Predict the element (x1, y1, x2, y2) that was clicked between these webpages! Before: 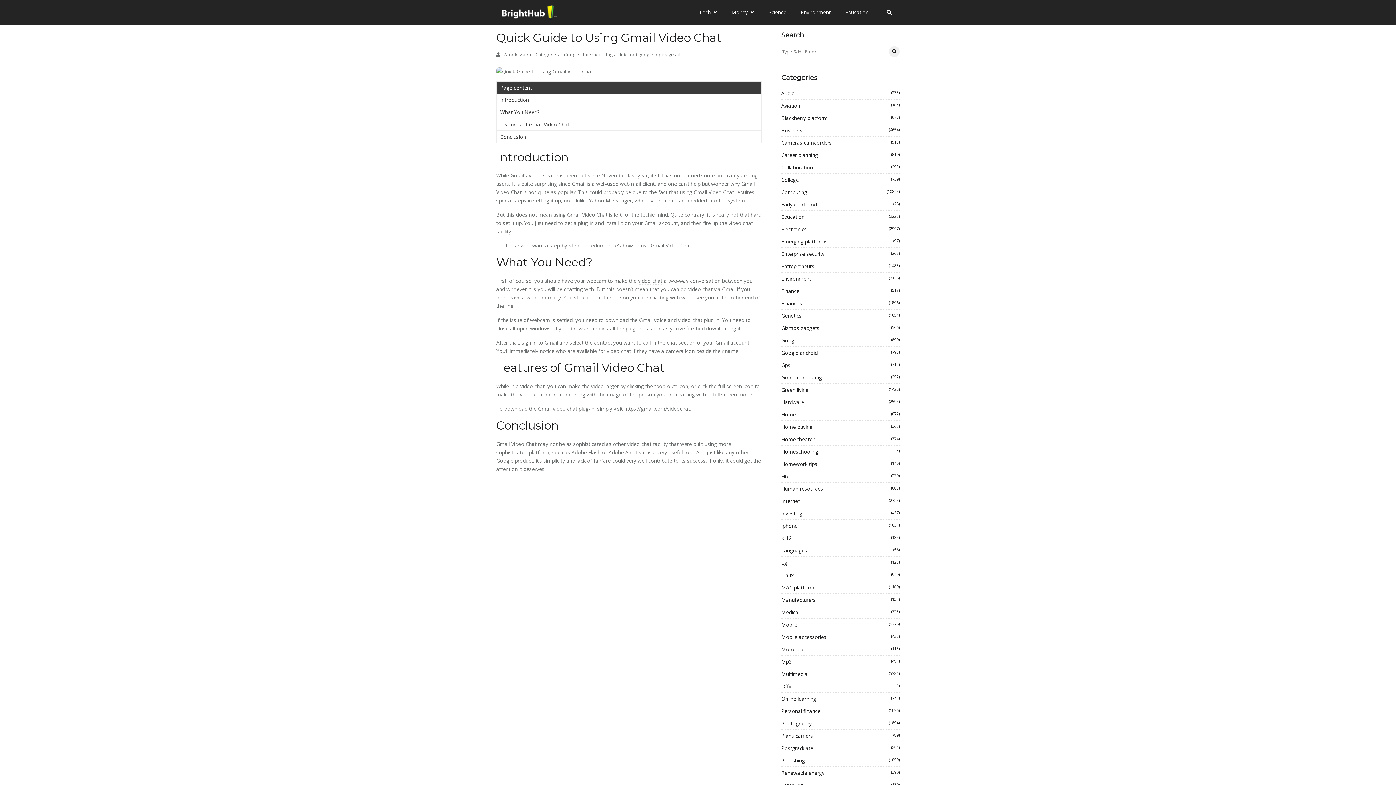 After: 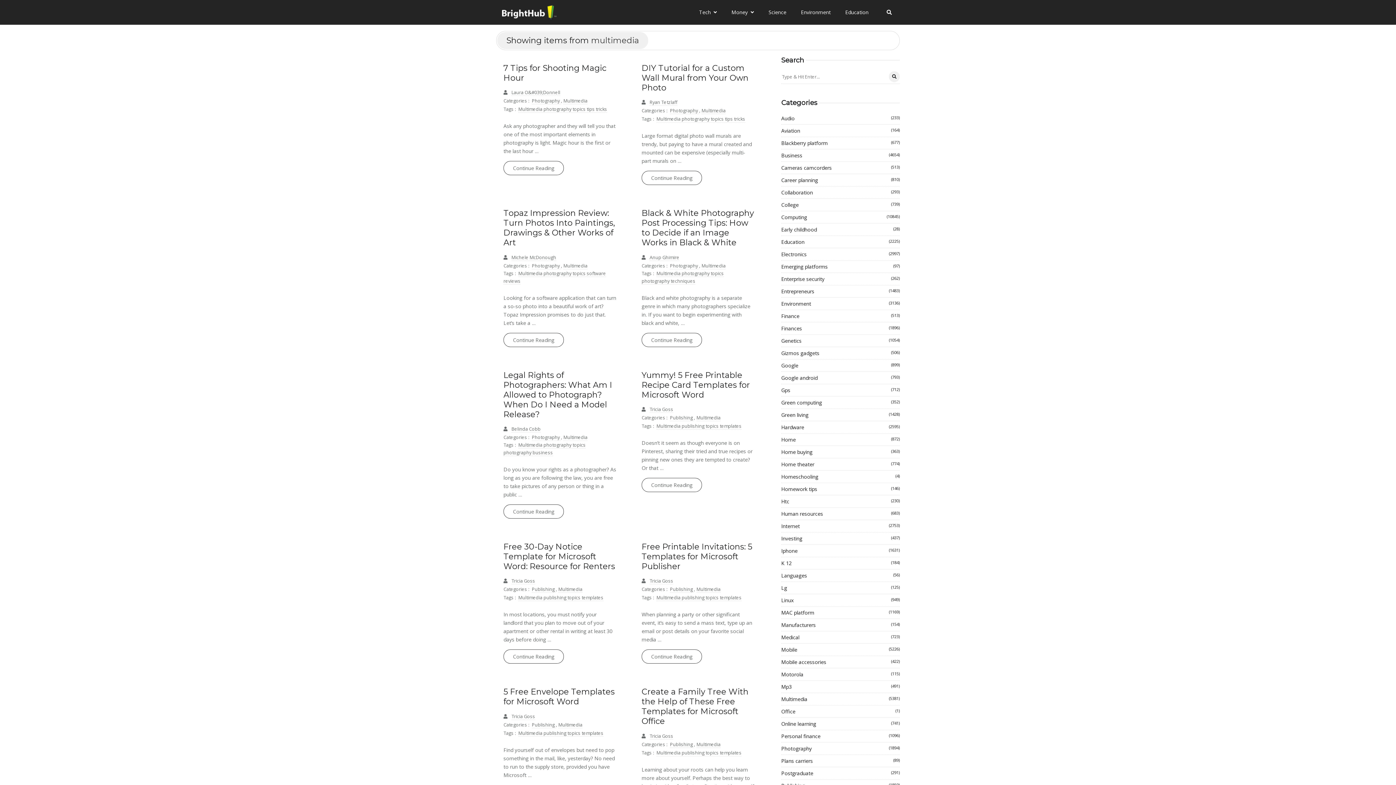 Action: bbox: (781, 670, 900, 678) label: Multimedia
(5381)